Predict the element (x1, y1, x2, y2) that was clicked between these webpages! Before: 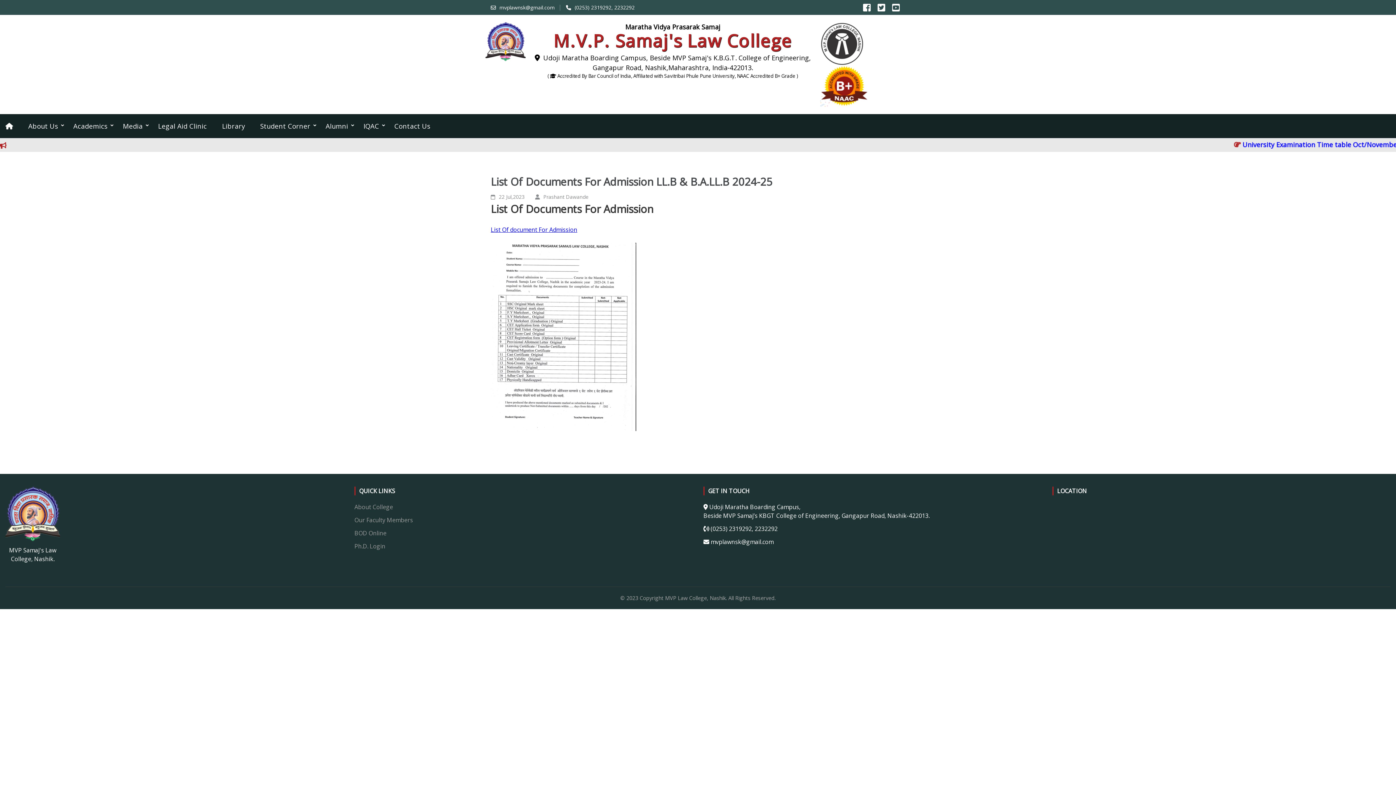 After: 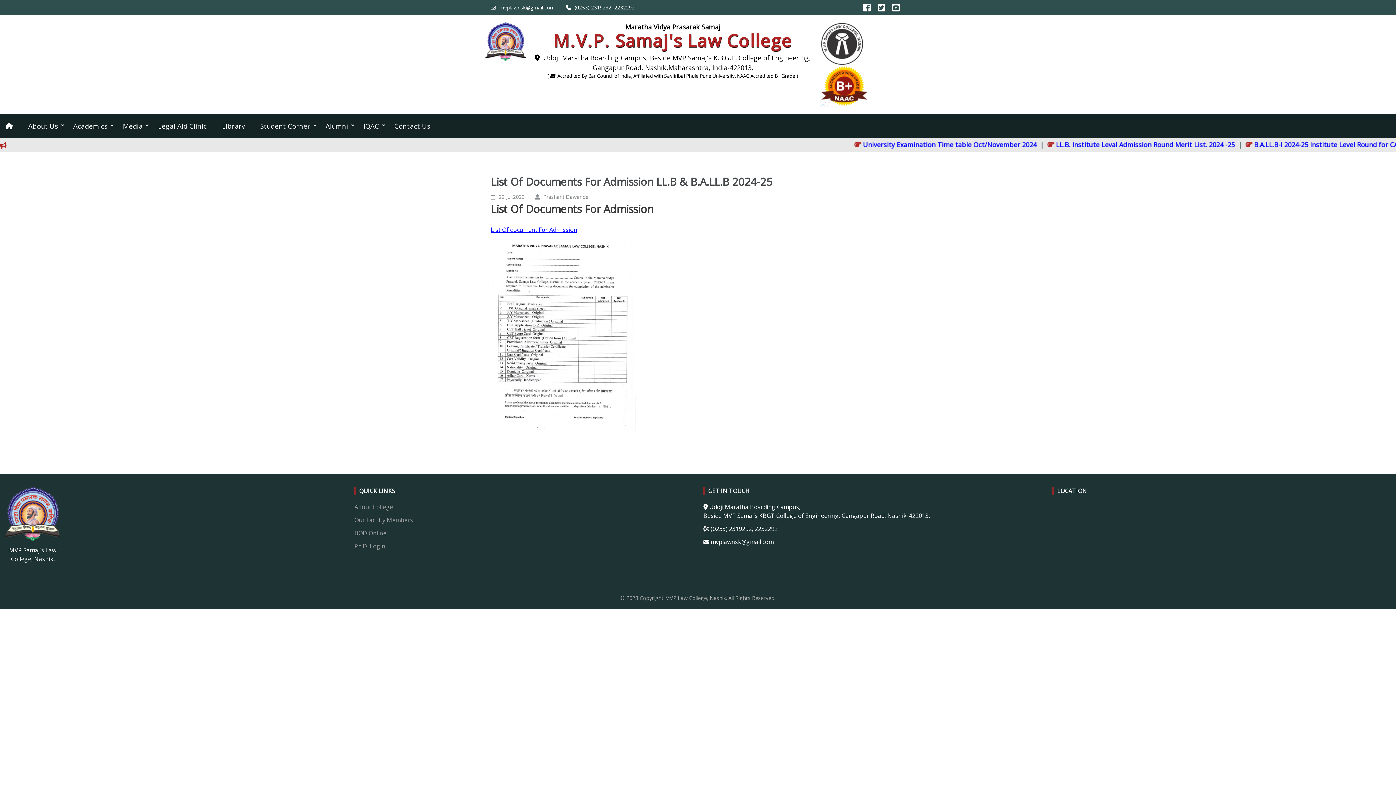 Action: bbox: (553, 28, 792, 52) label: M.V.P. Samaj's Law College